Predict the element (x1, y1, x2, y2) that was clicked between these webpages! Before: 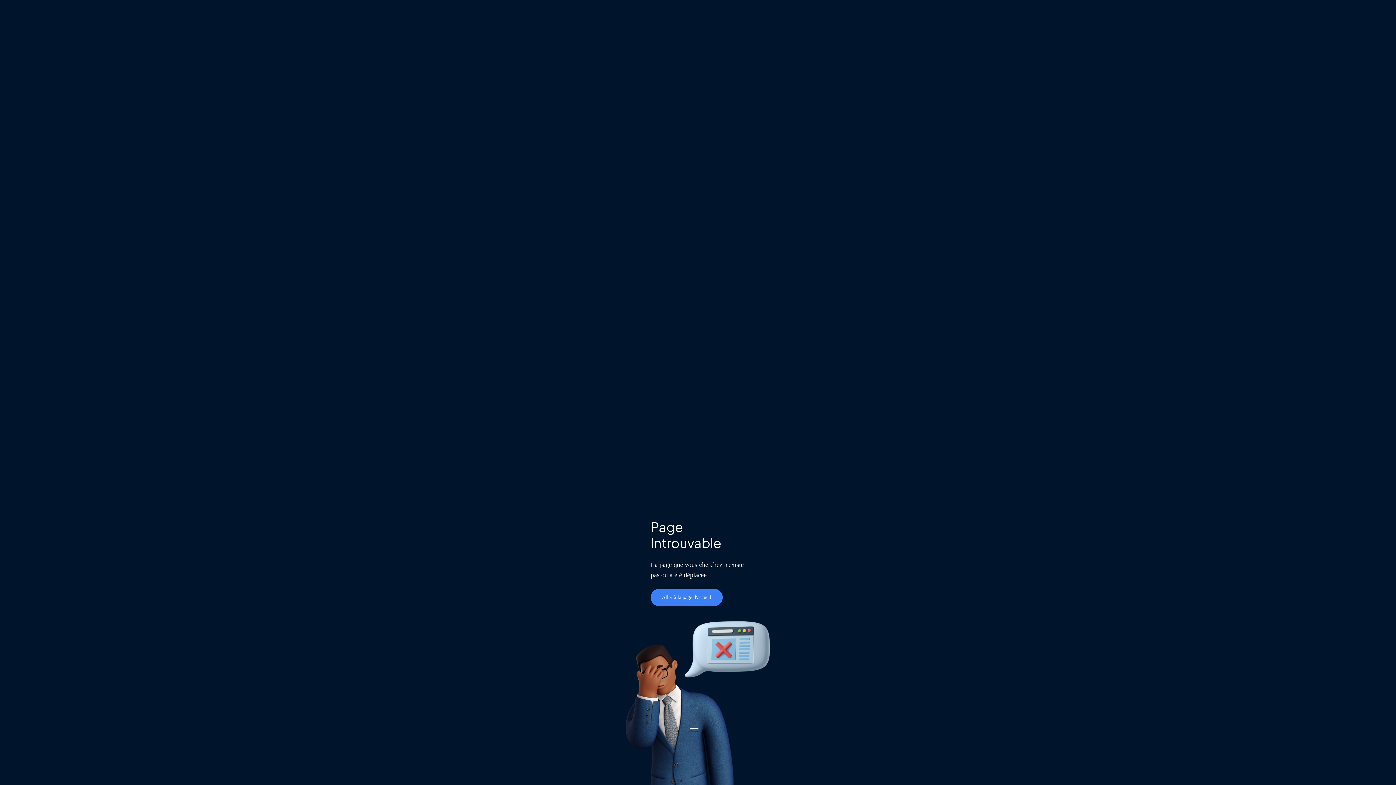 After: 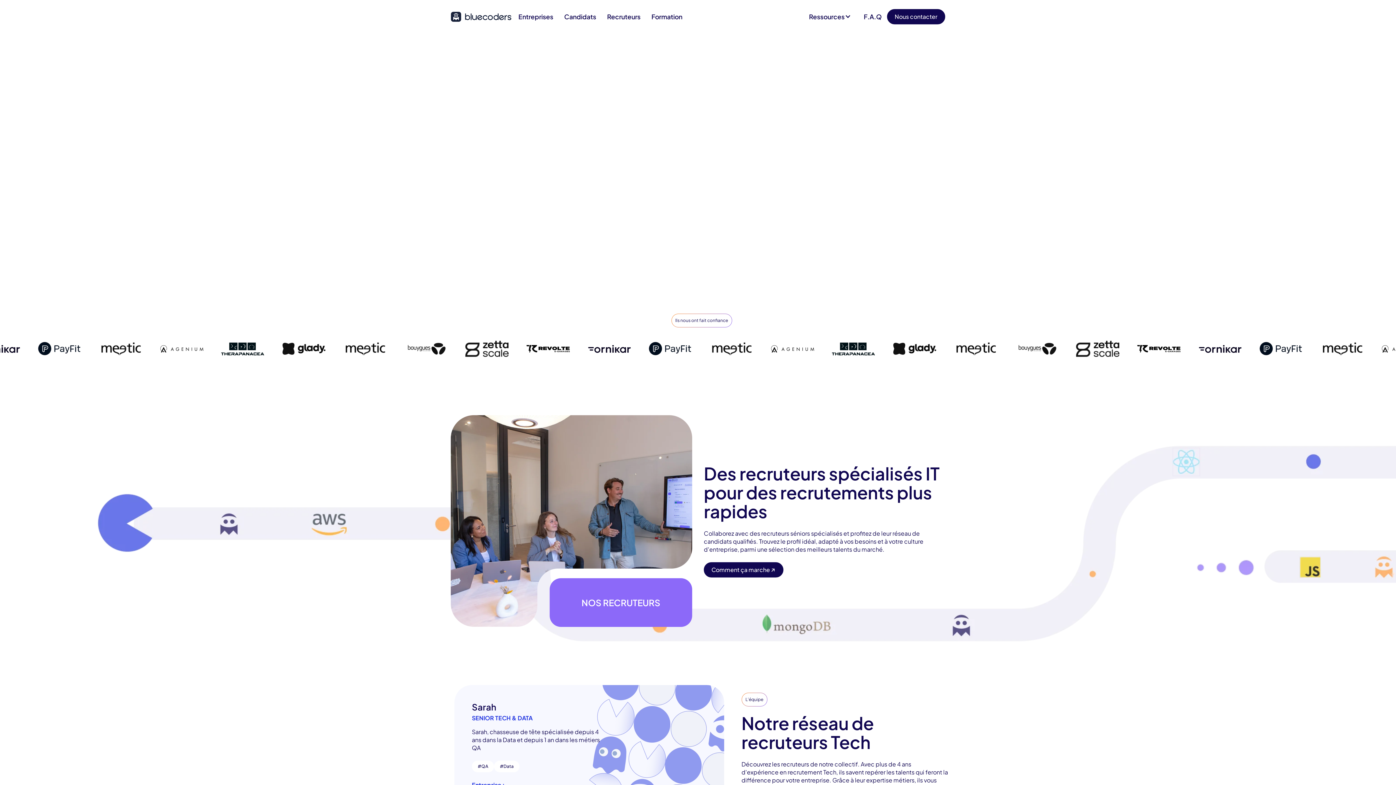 Action: label: Aller à la page d'accueil bbox: (650, 589, 722, 606)